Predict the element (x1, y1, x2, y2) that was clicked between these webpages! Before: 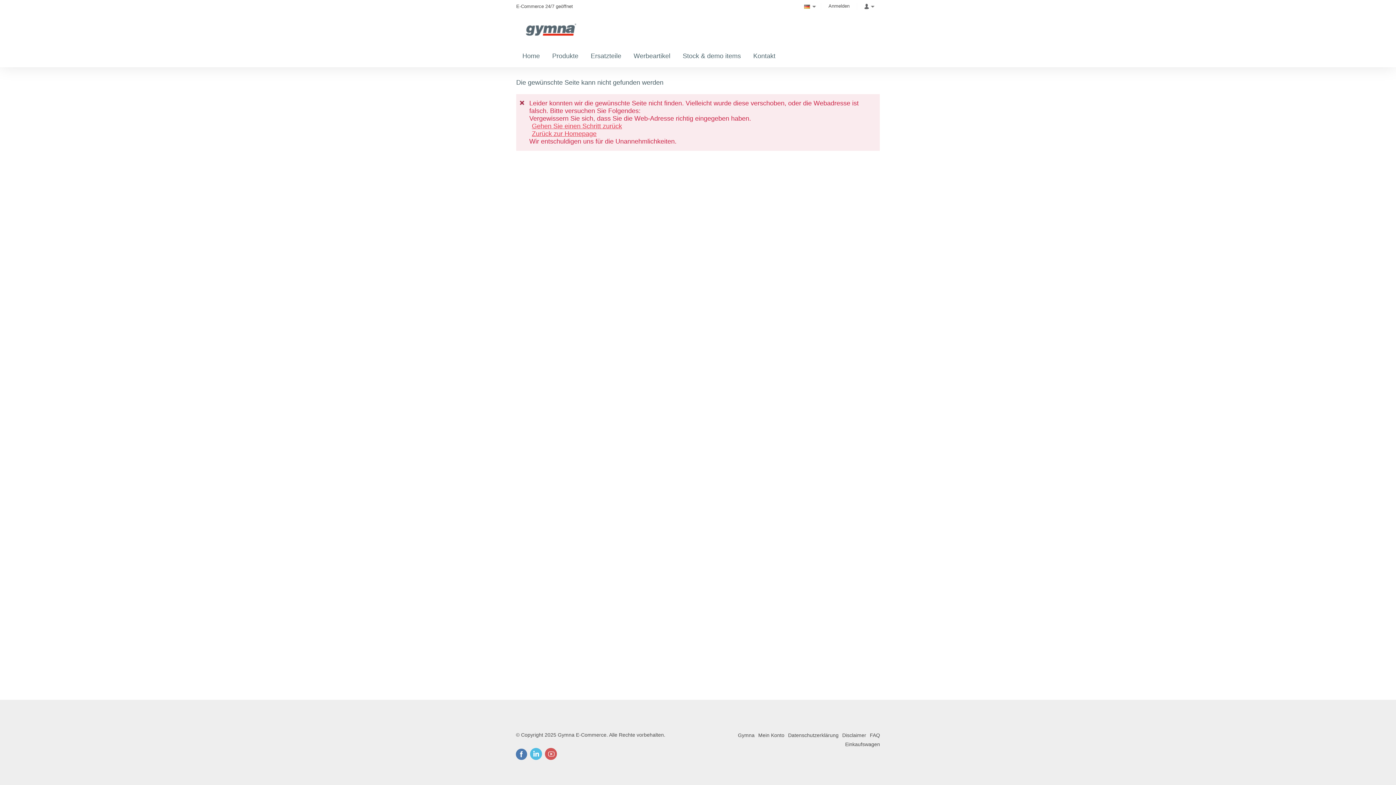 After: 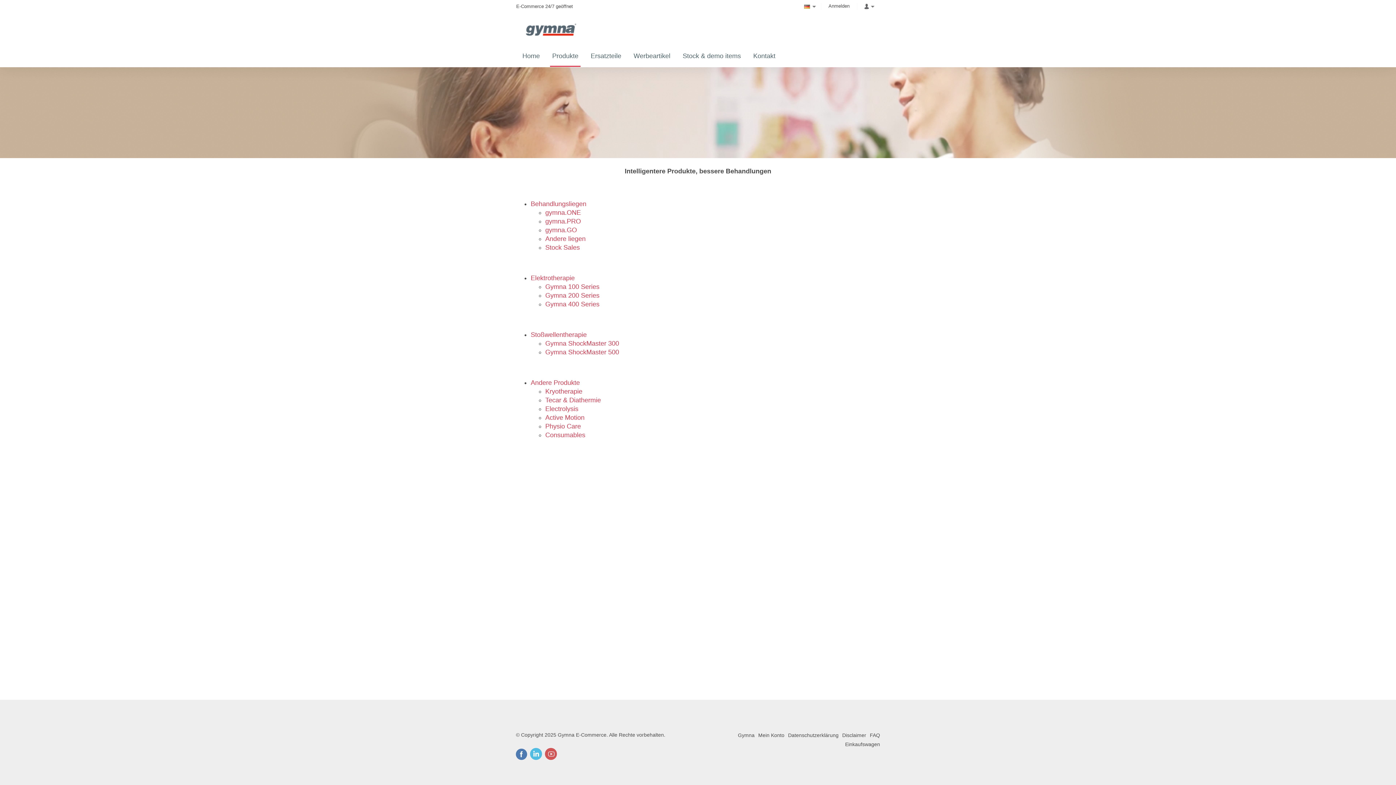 Action: label: Produkte bbox: (546, 44, 584, 67)